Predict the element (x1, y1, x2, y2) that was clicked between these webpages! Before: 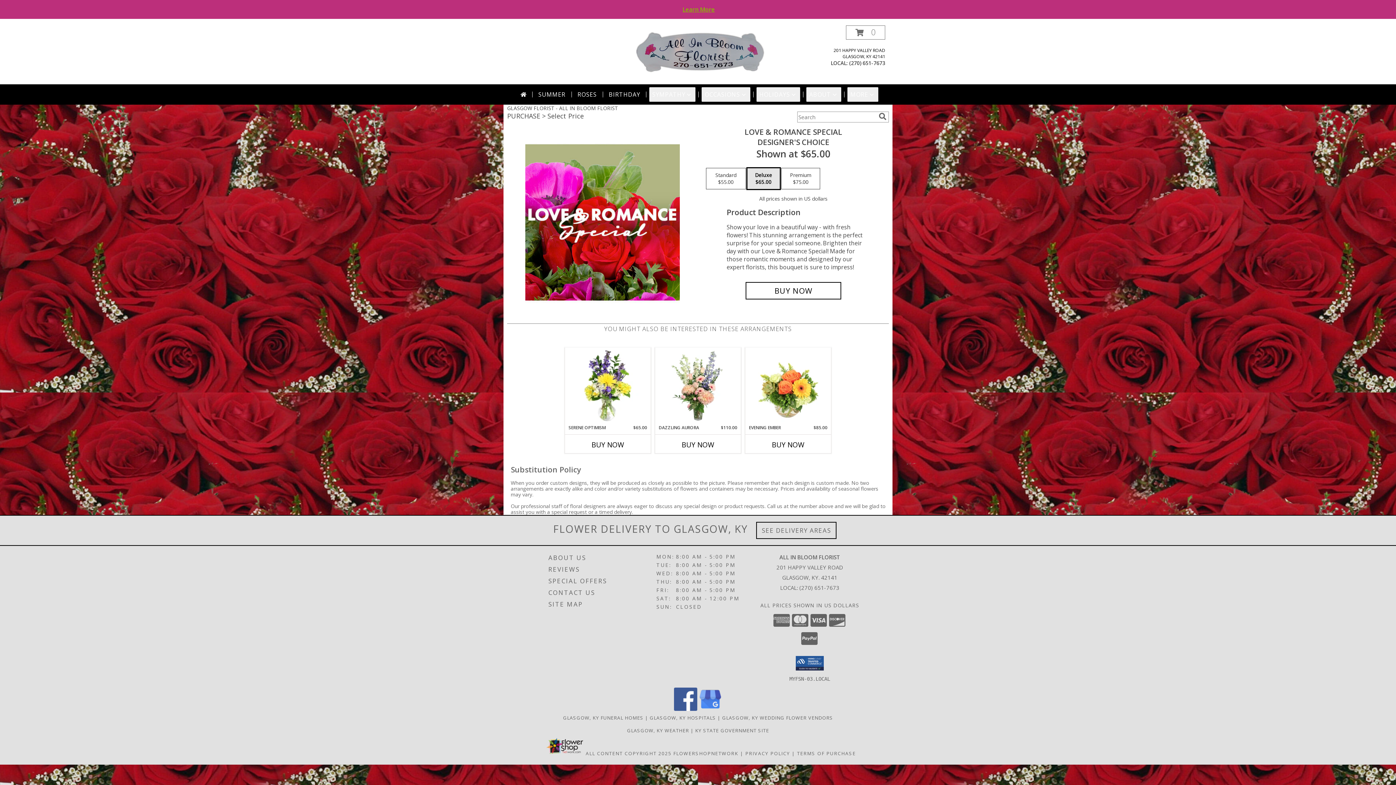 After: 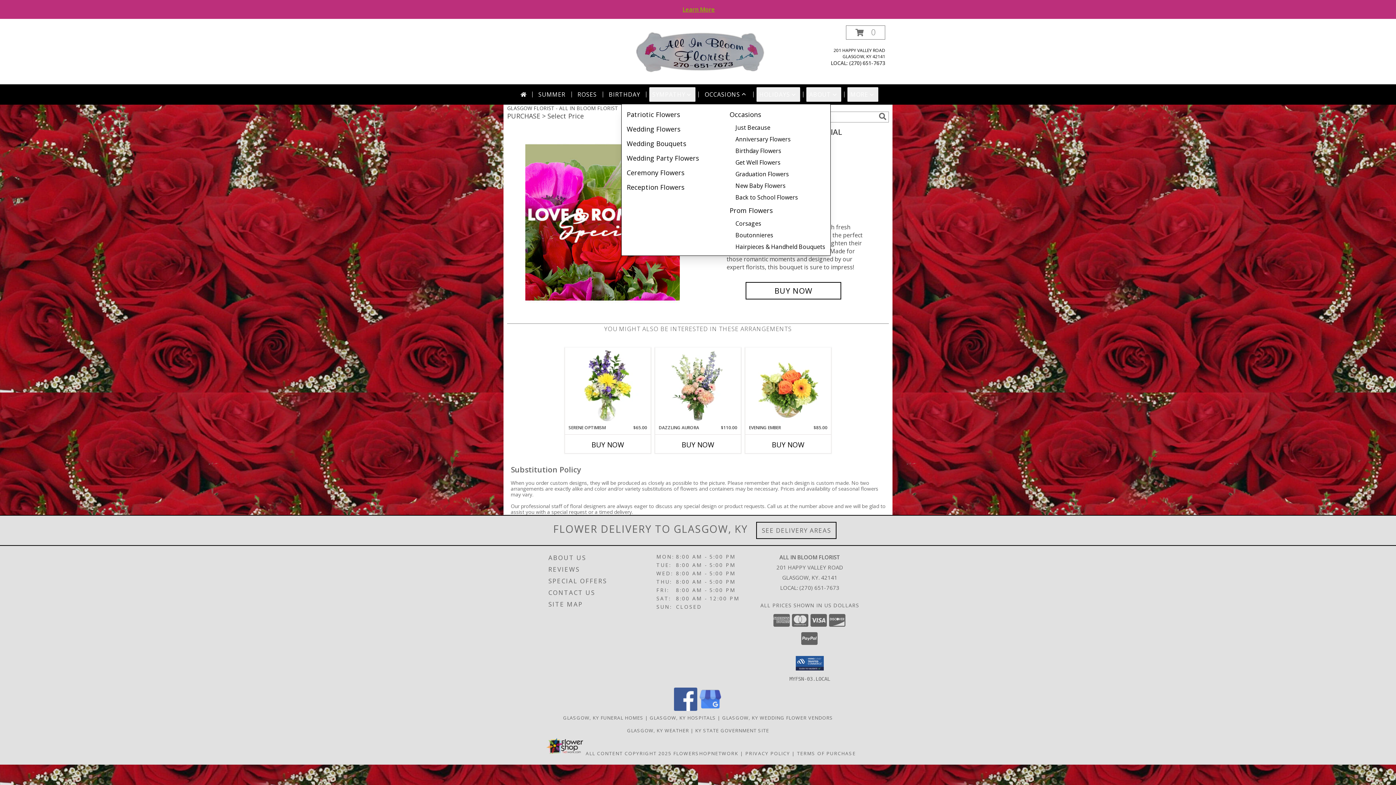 Action: label: OCCASIONS bbox: (701, 87, 750, 101)